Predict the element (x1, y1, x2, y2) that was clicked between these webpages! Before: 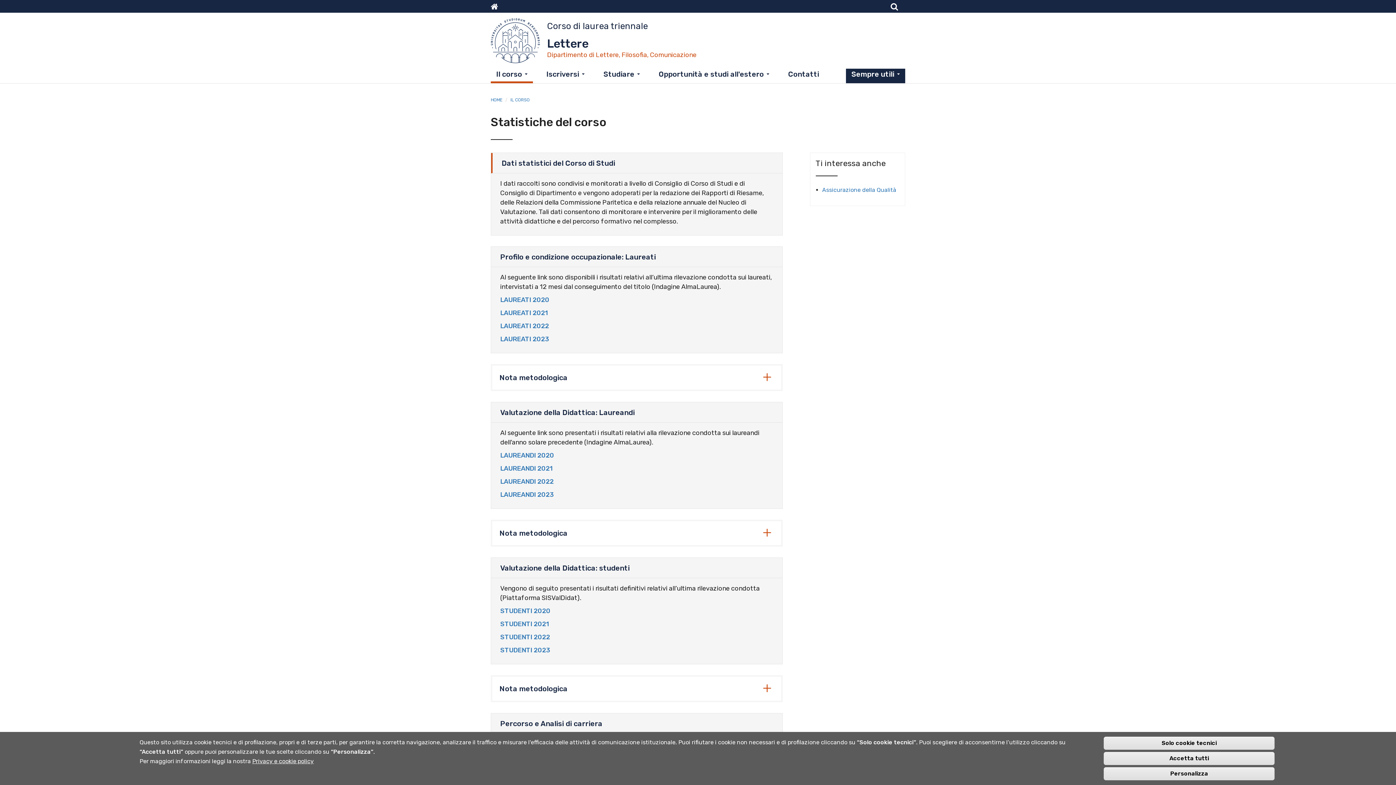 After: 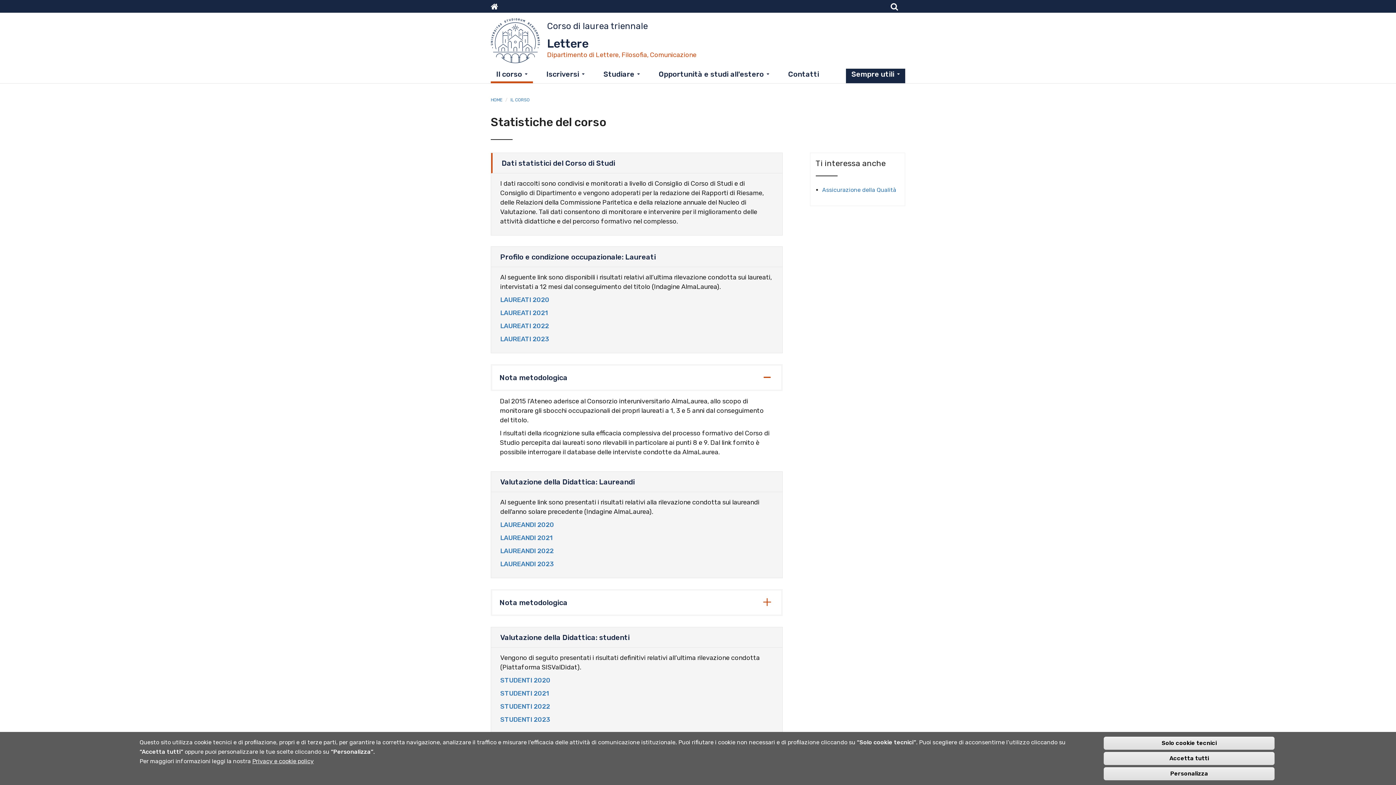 Action: label: Nota metodologica bbox: (499, 373, 752, 382)